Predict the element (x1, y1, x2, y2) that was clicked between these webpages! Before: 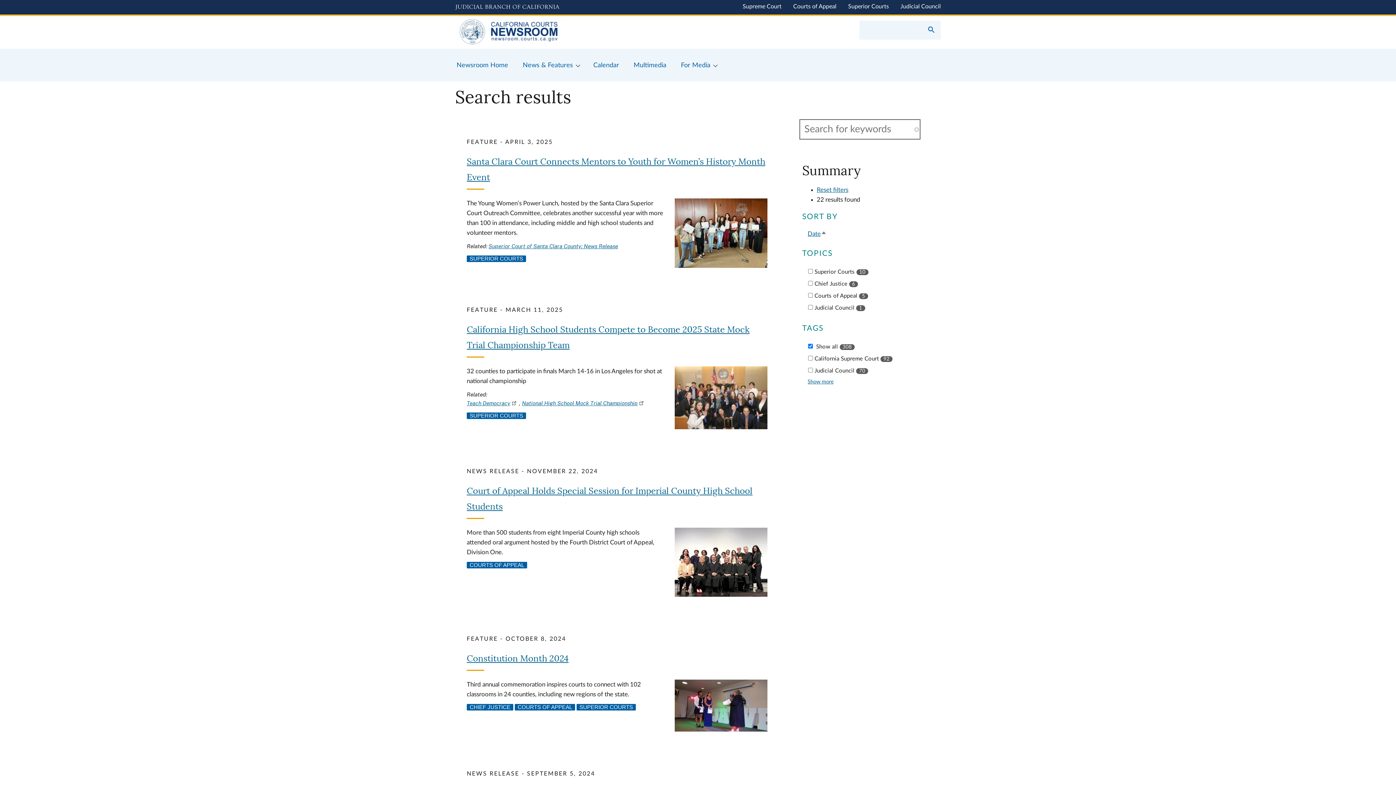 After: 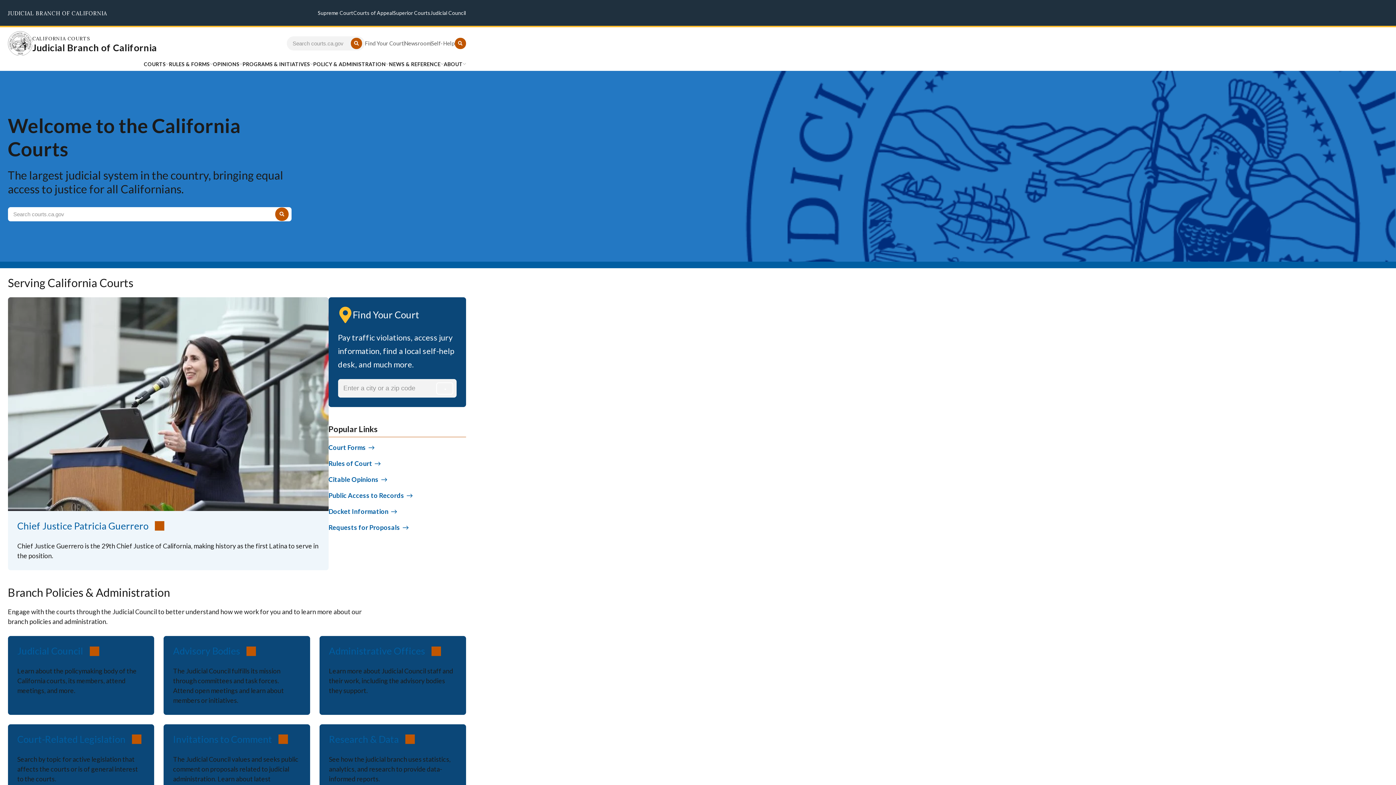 Action: label: Judicial Branch logo and link to the main website bbox: (455, 1, 559, 13)